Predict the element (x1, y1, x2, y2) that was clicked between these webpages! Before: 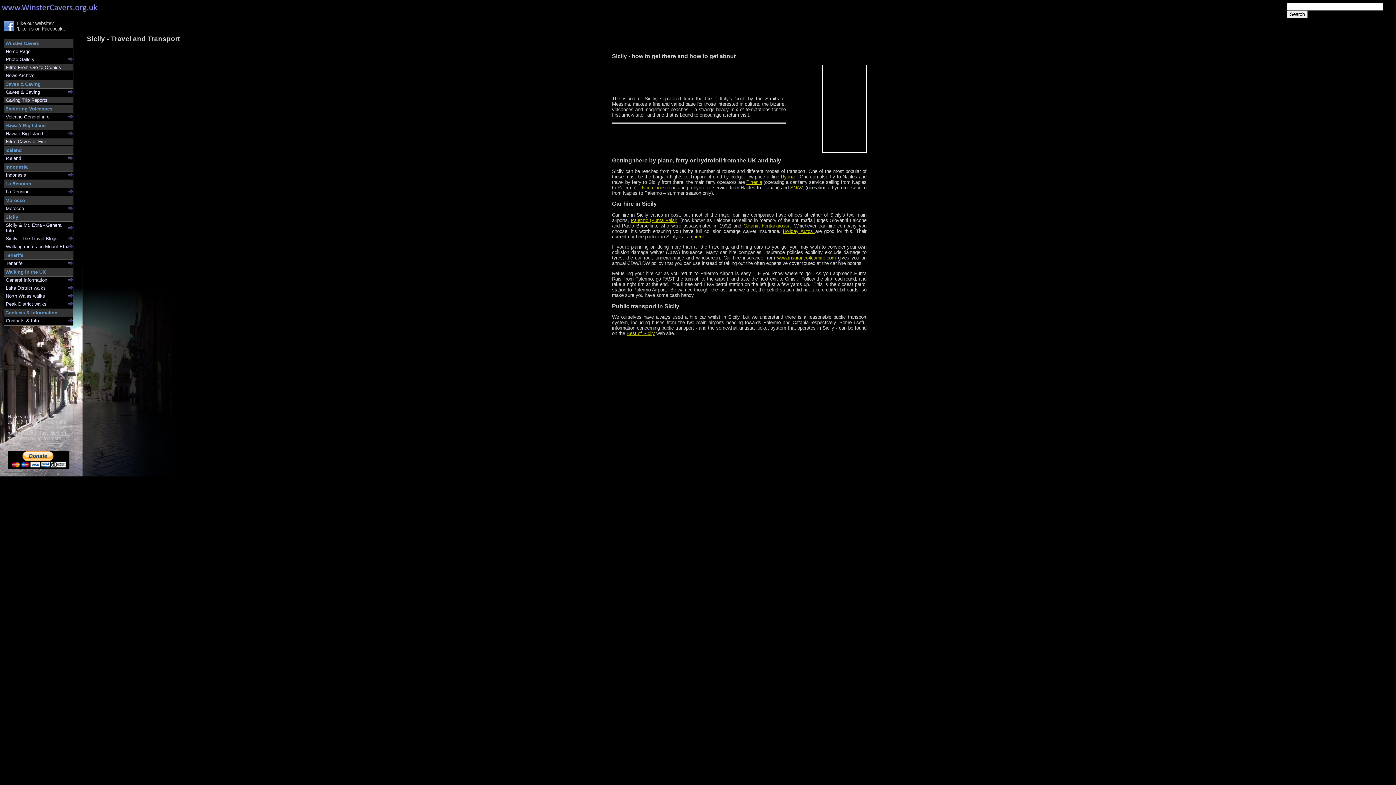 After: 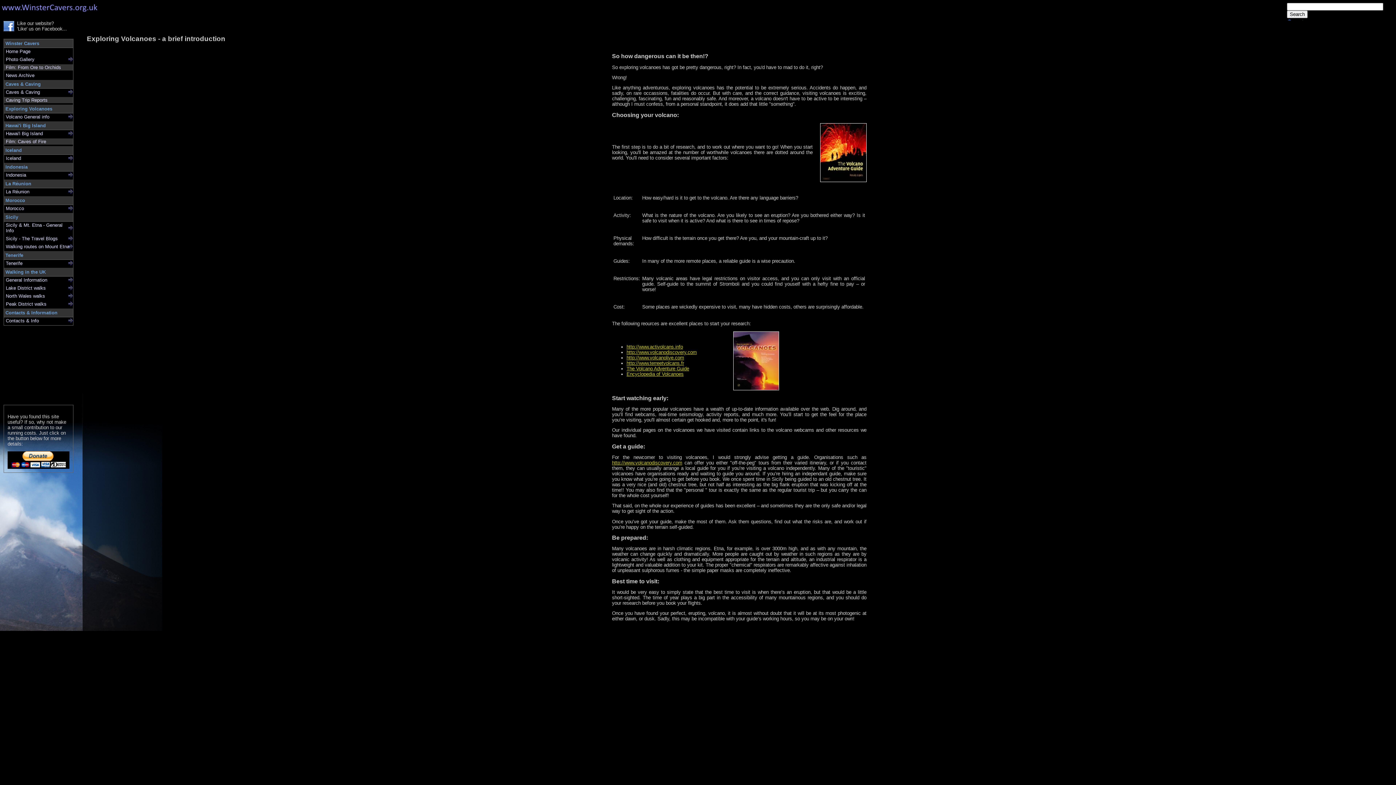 Action: label: Volcano General info bbox: (4, 113, 73, 120)